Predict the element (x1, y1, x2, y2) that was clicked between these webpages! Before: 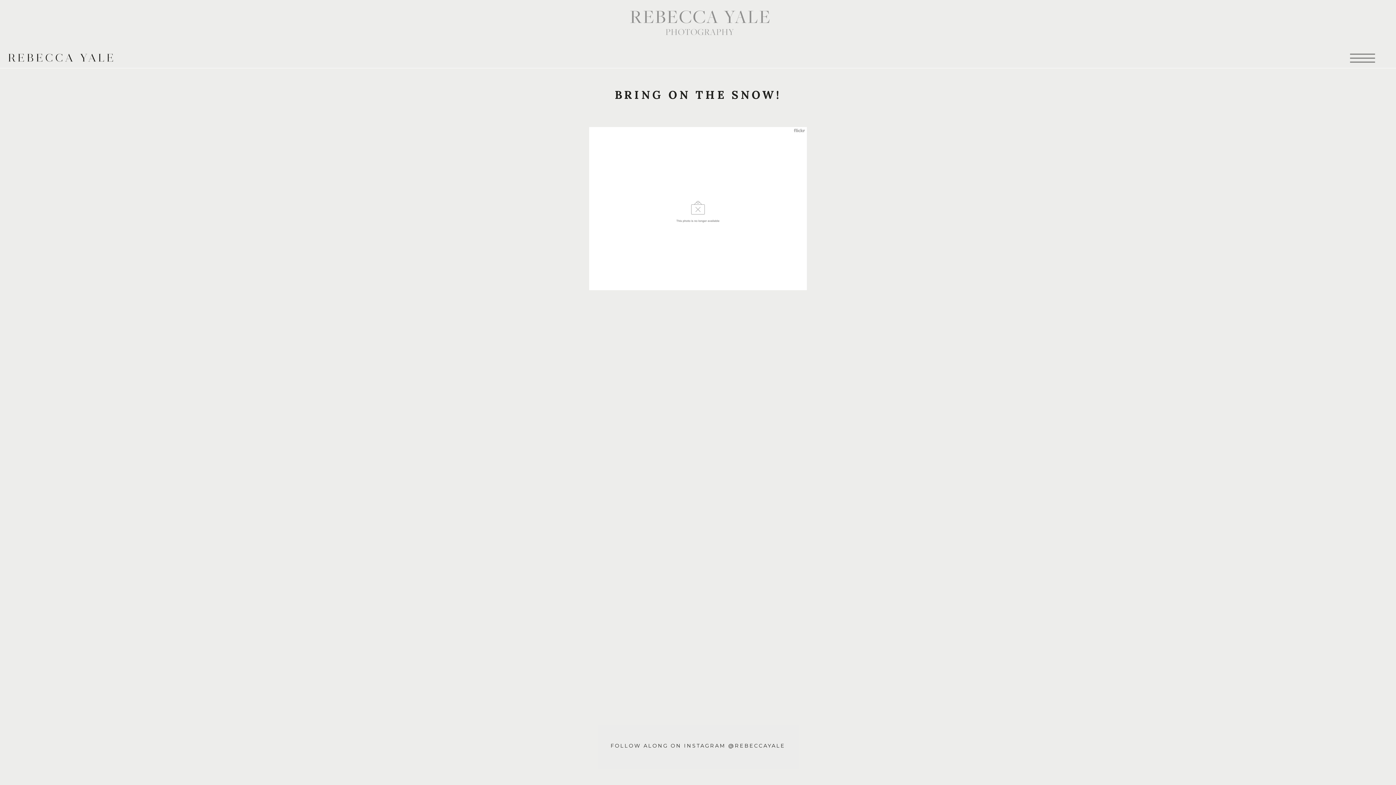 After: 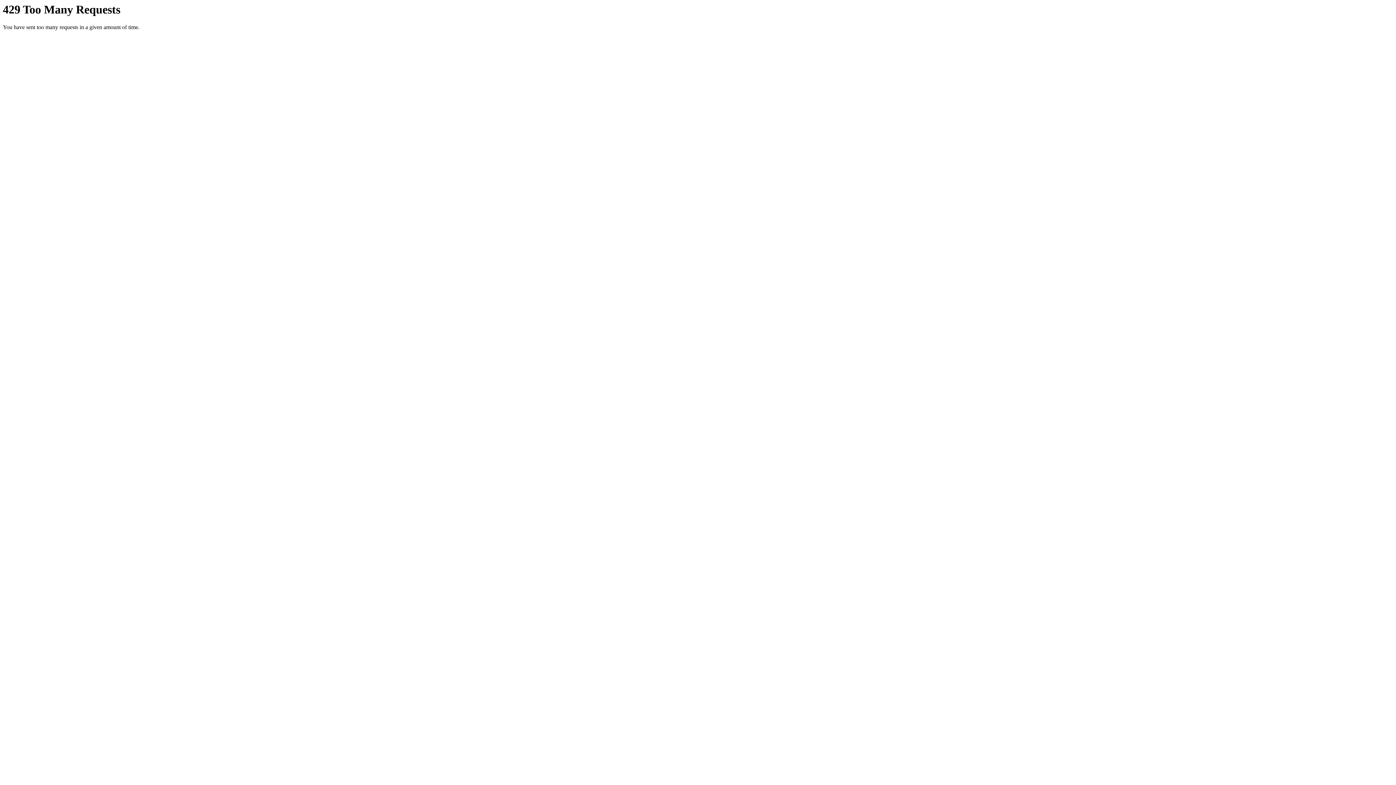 Action: bbox: (589, 285, 807, 292)